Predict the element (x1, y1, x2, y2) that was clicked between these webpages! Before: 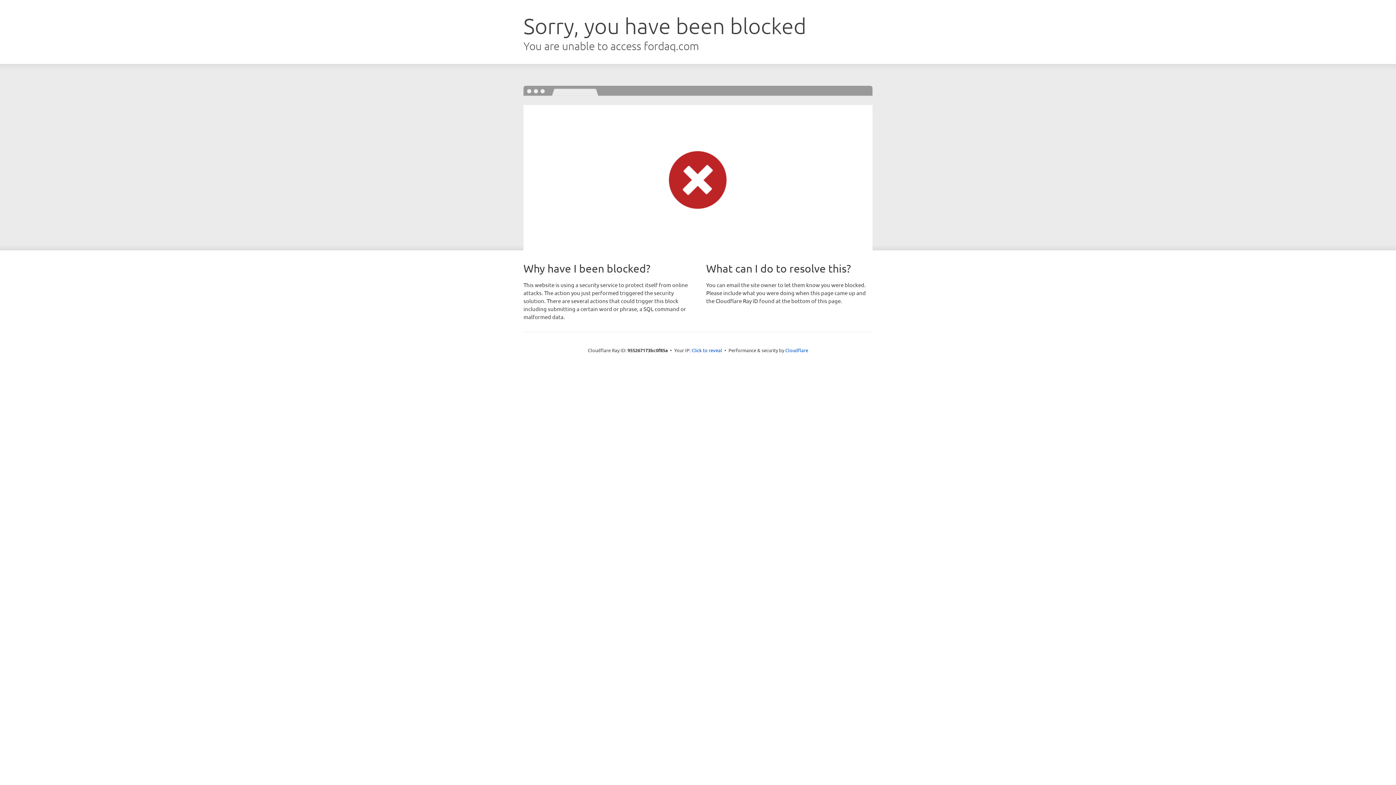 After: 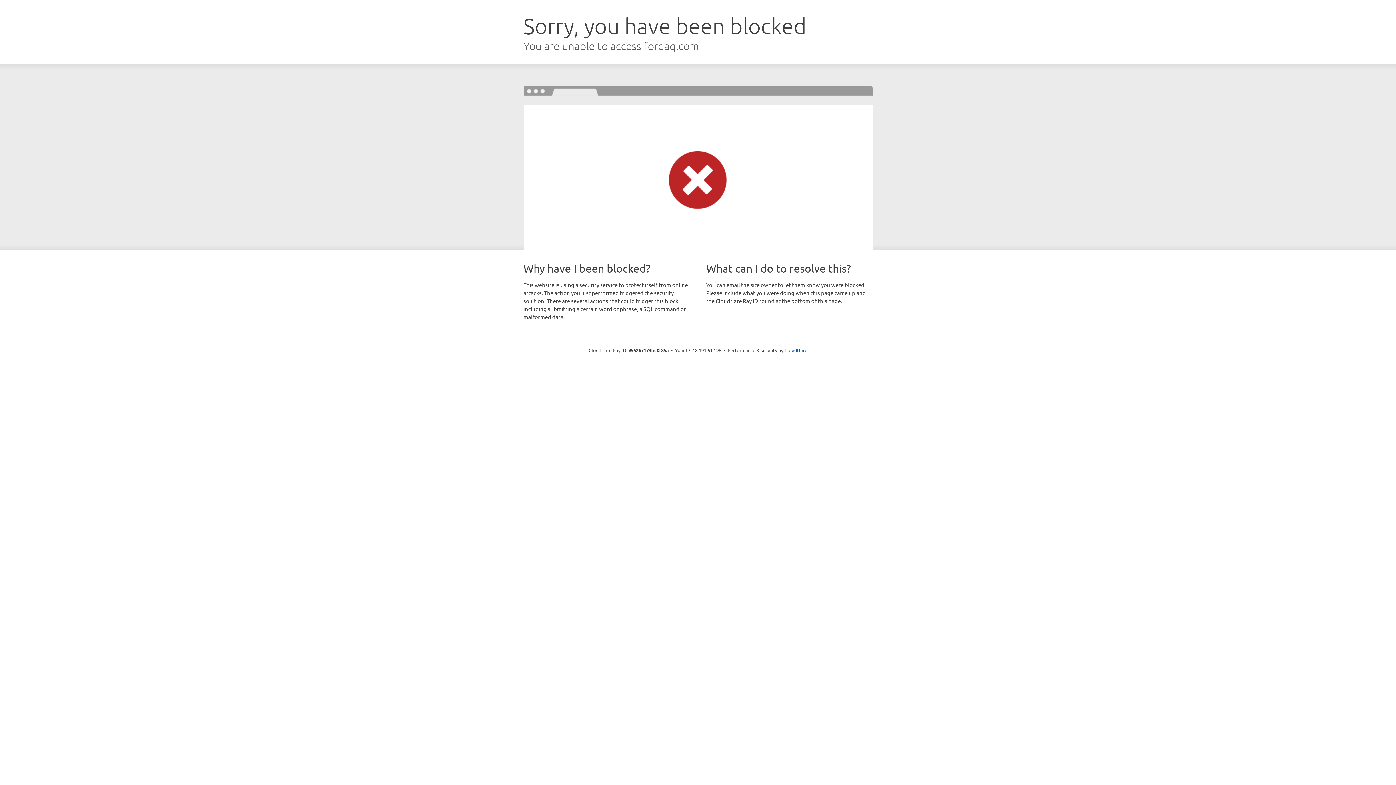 Action: label: Click to reveal bbox: (691, 346, 722, 353)